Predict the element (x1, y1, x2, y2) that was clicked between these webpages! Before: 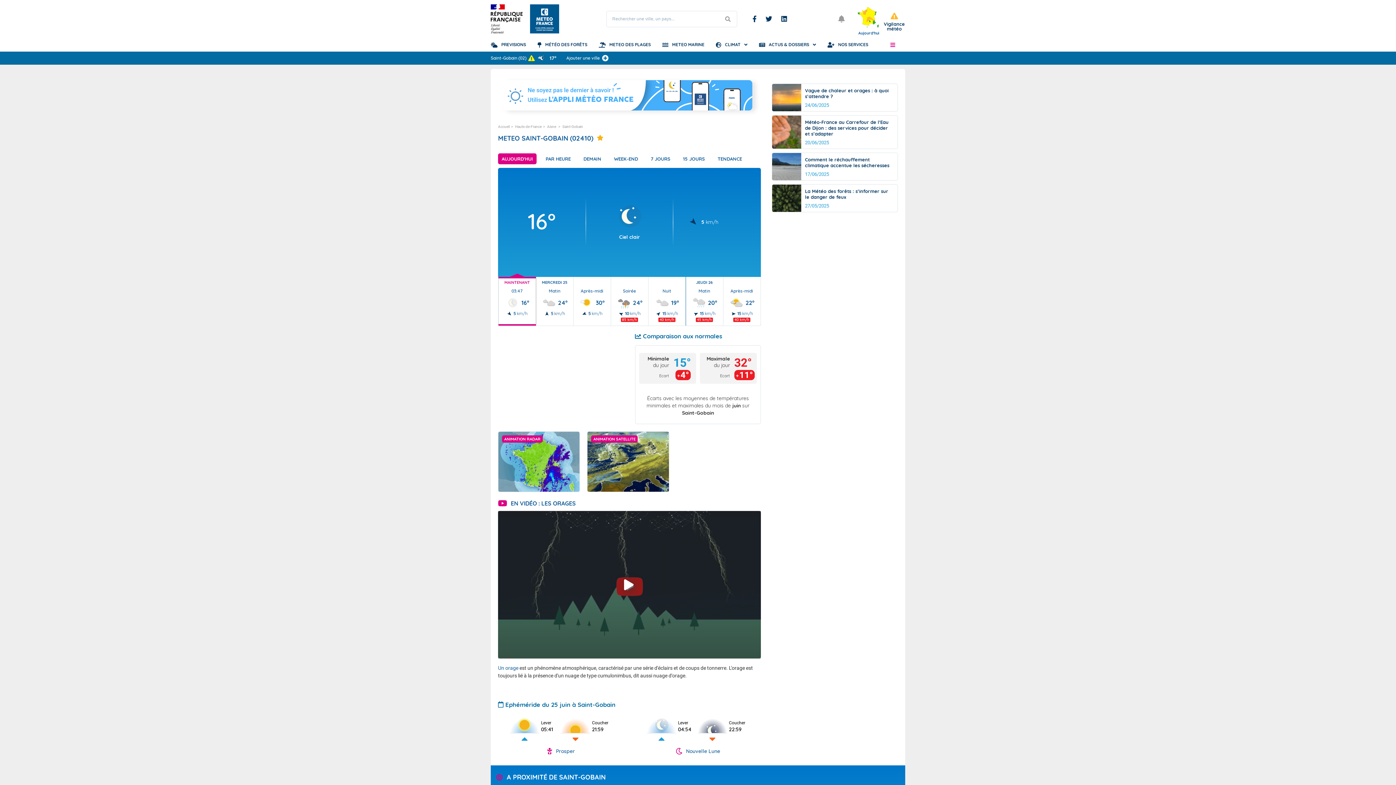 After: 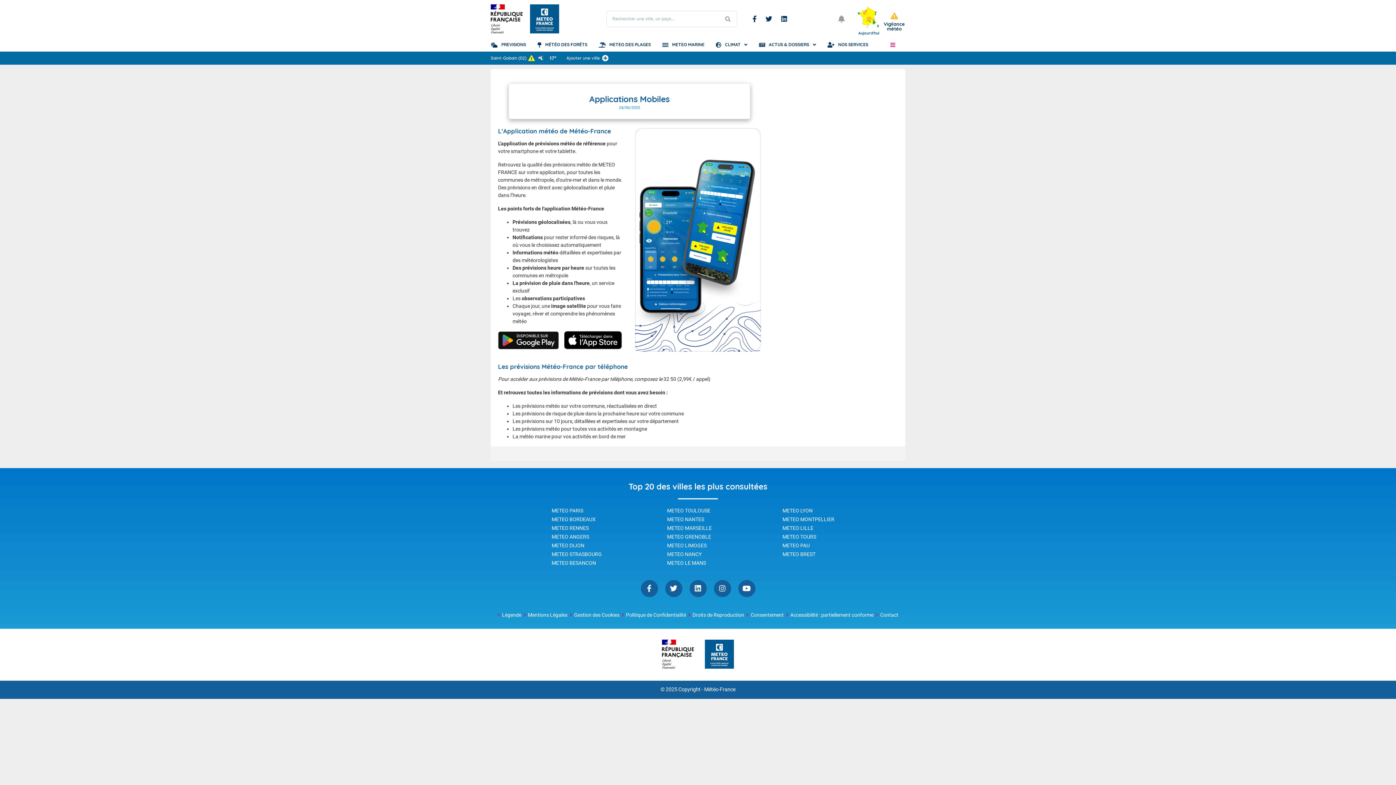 Action: bbox: (498, 76, 761, 117)